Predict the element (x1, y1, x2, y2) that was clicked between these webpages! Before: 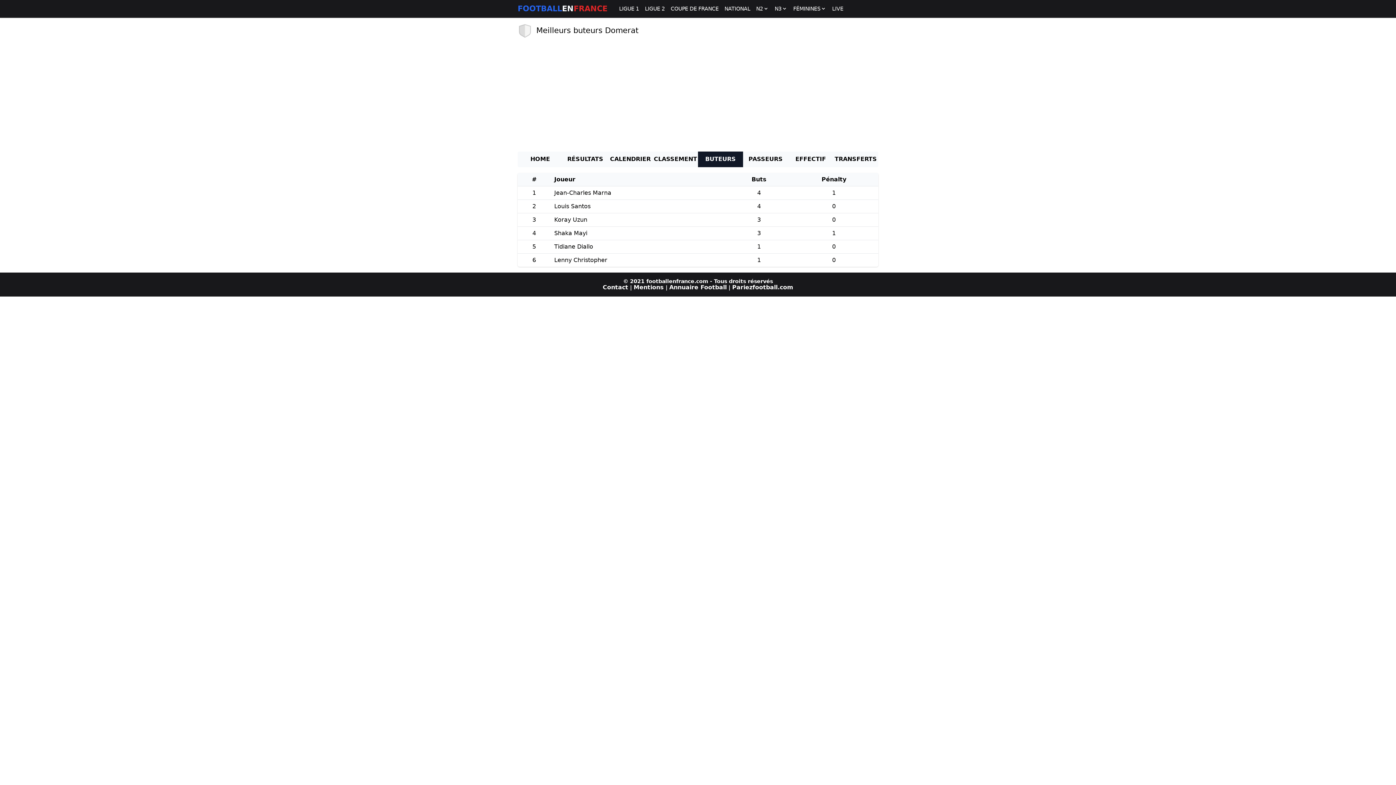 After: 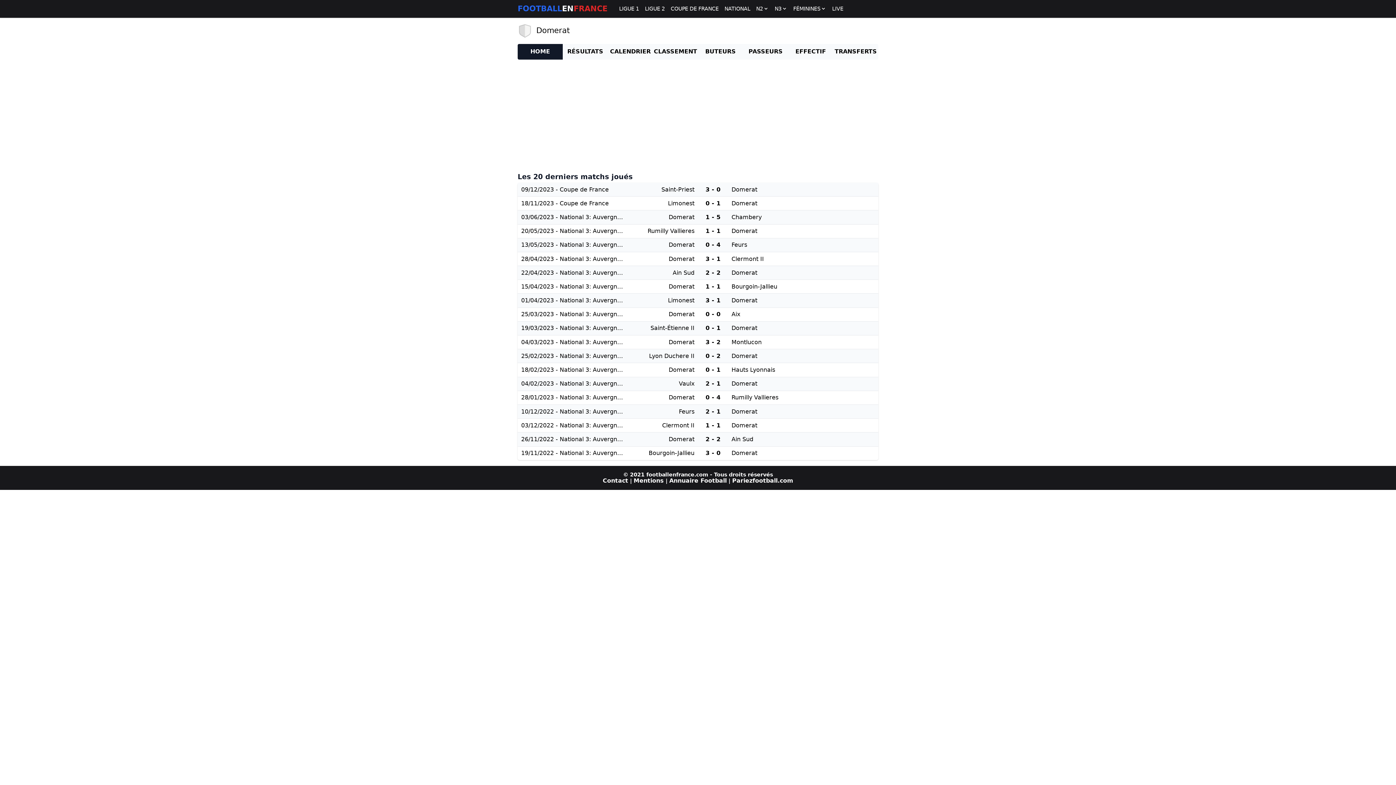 Action: bbox: (517, 151, 562, 167) label: HOME